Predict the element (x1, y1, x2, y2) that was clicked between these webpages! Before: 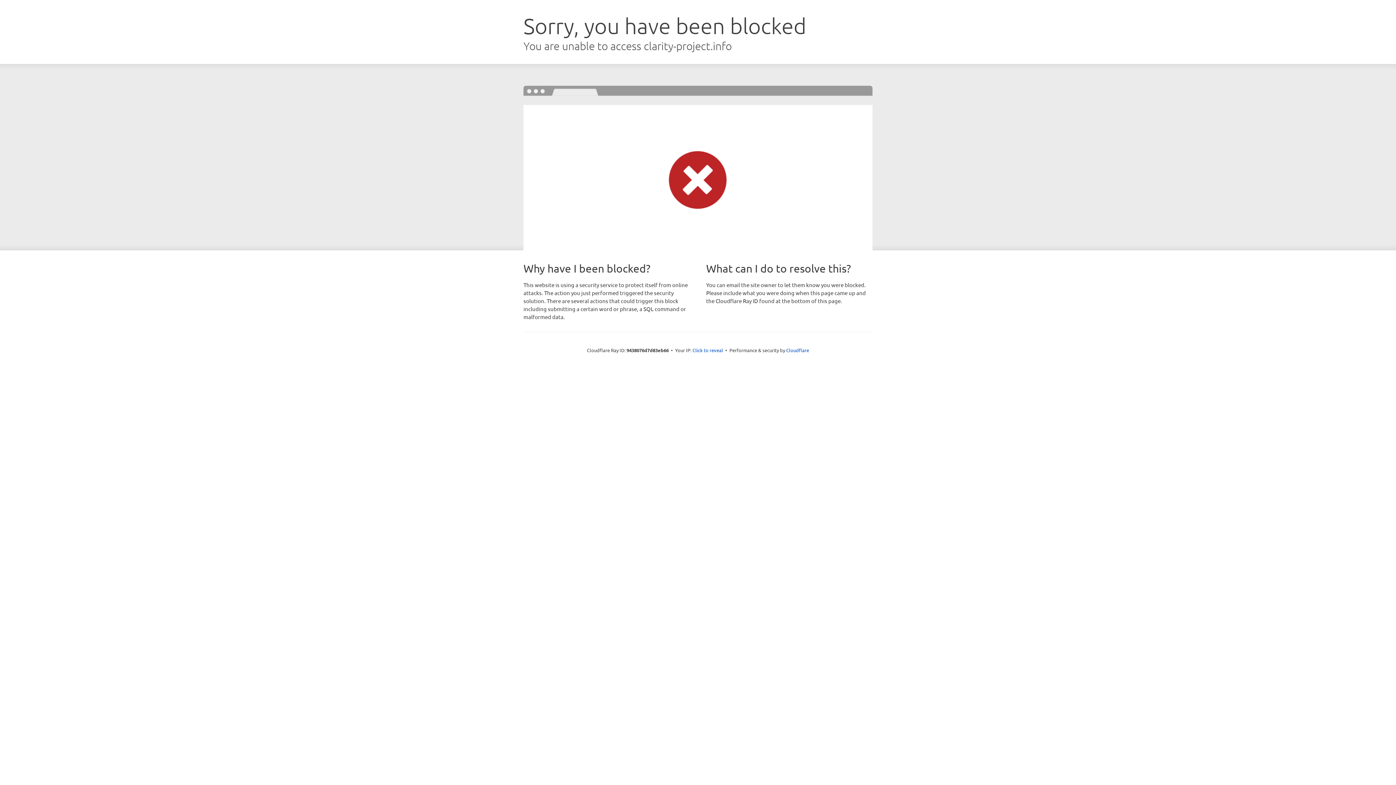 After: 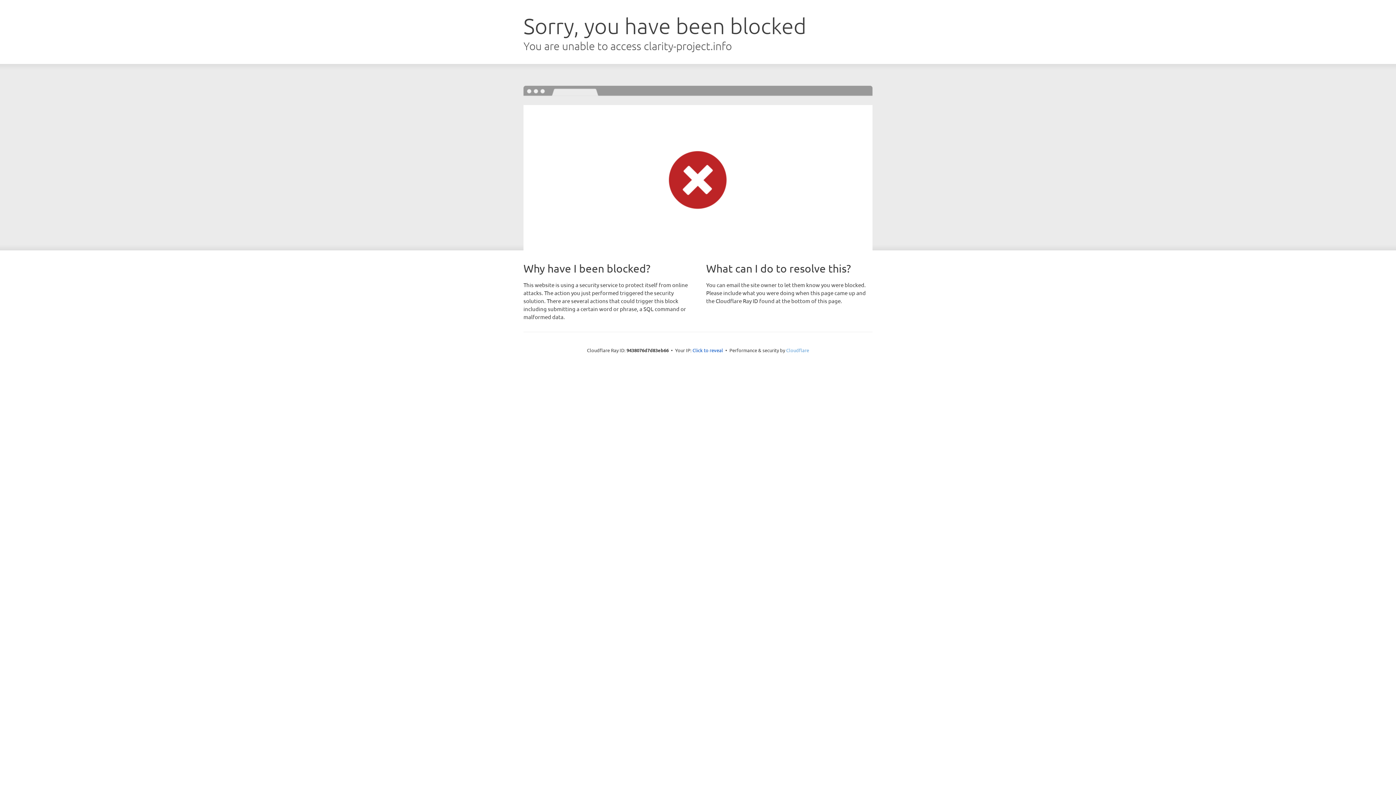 Action: label: Cloudflare bbox: (786, 347, 809, 353)